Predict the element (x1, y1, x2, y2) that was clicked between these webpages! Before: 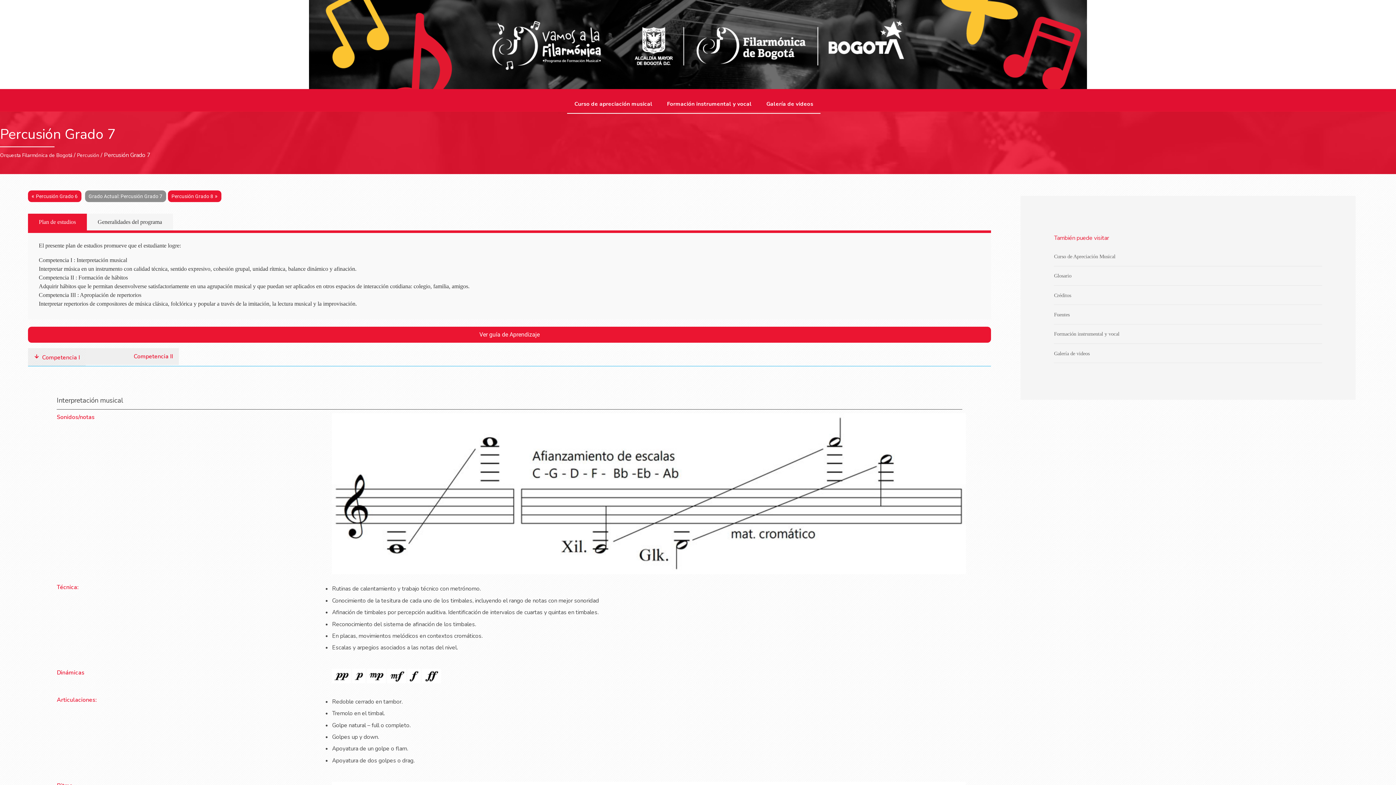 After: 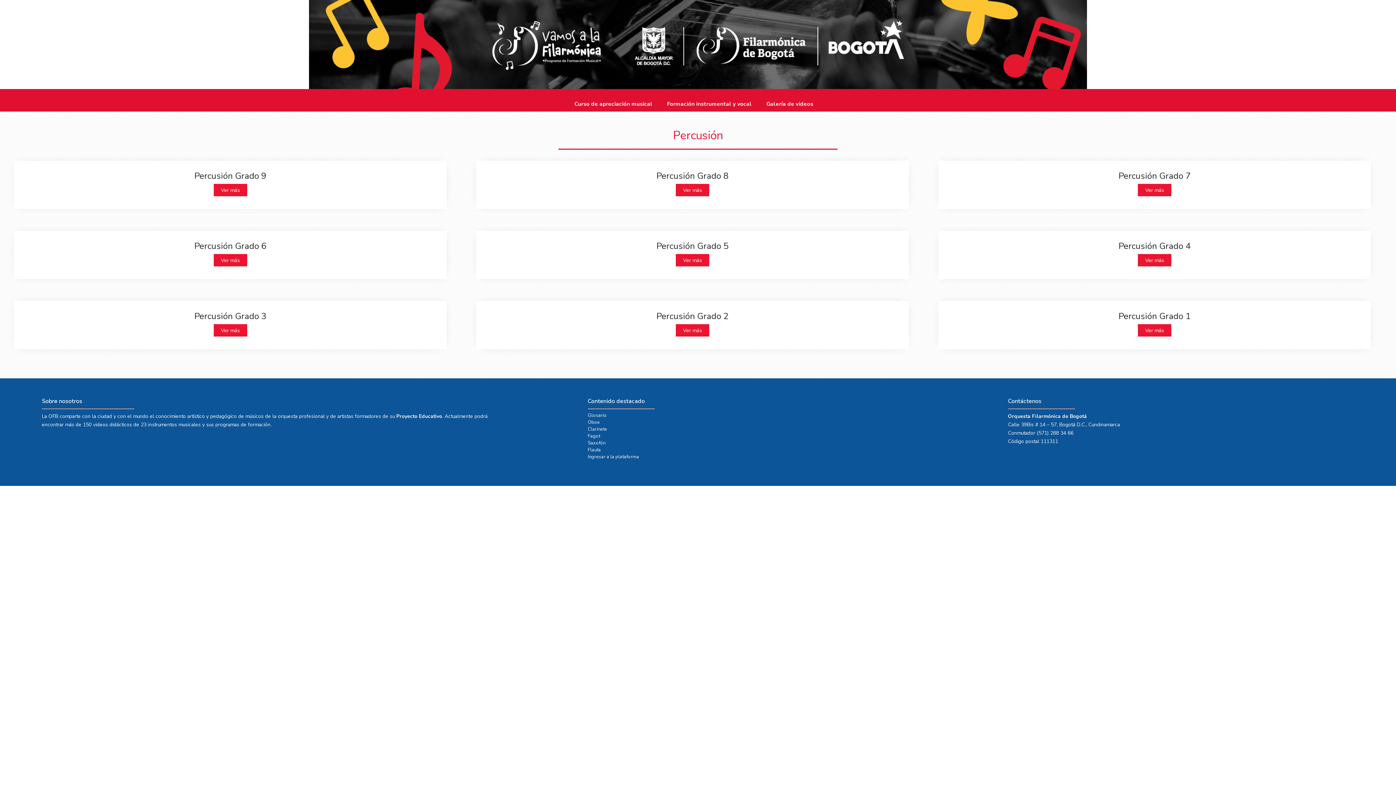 Action: bbox: (77, 152, 99, 158) label: Percusión